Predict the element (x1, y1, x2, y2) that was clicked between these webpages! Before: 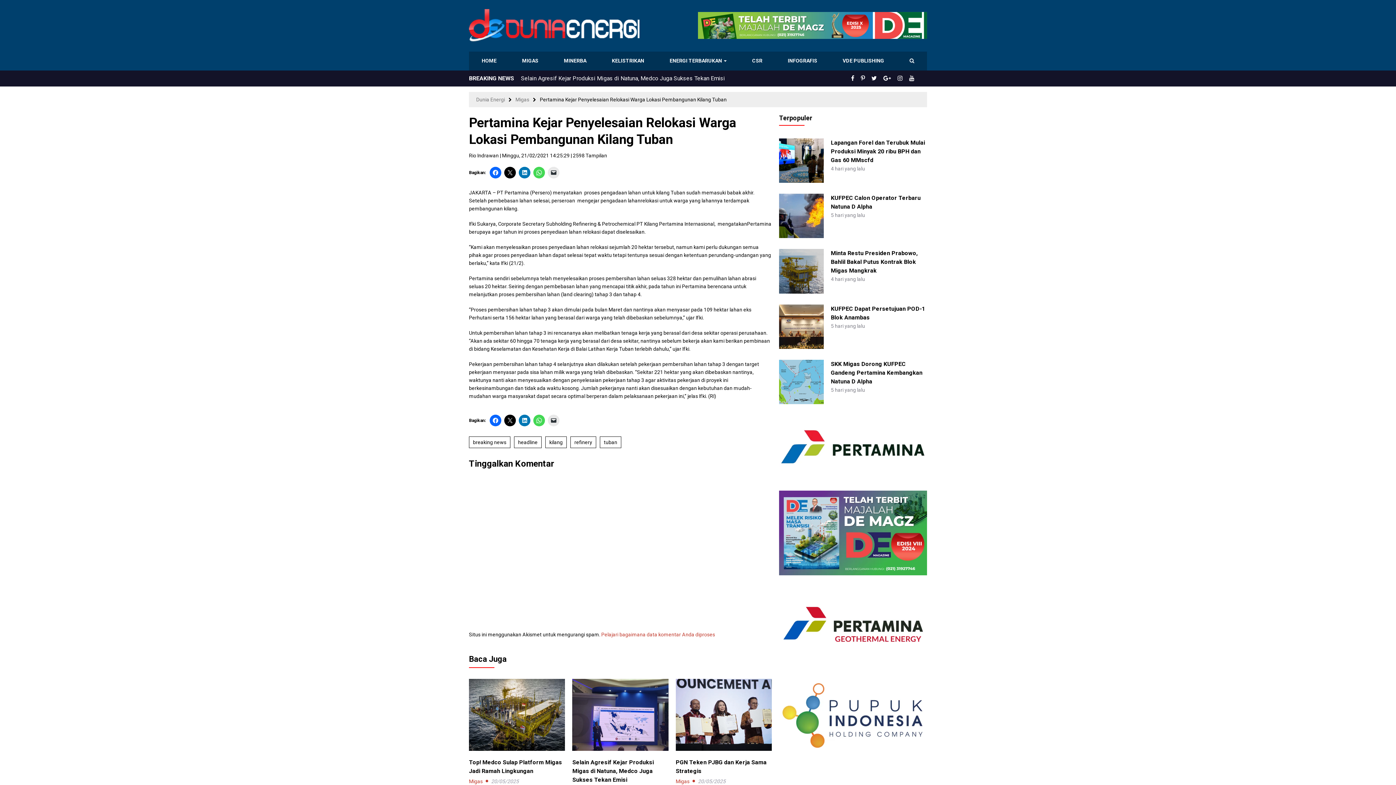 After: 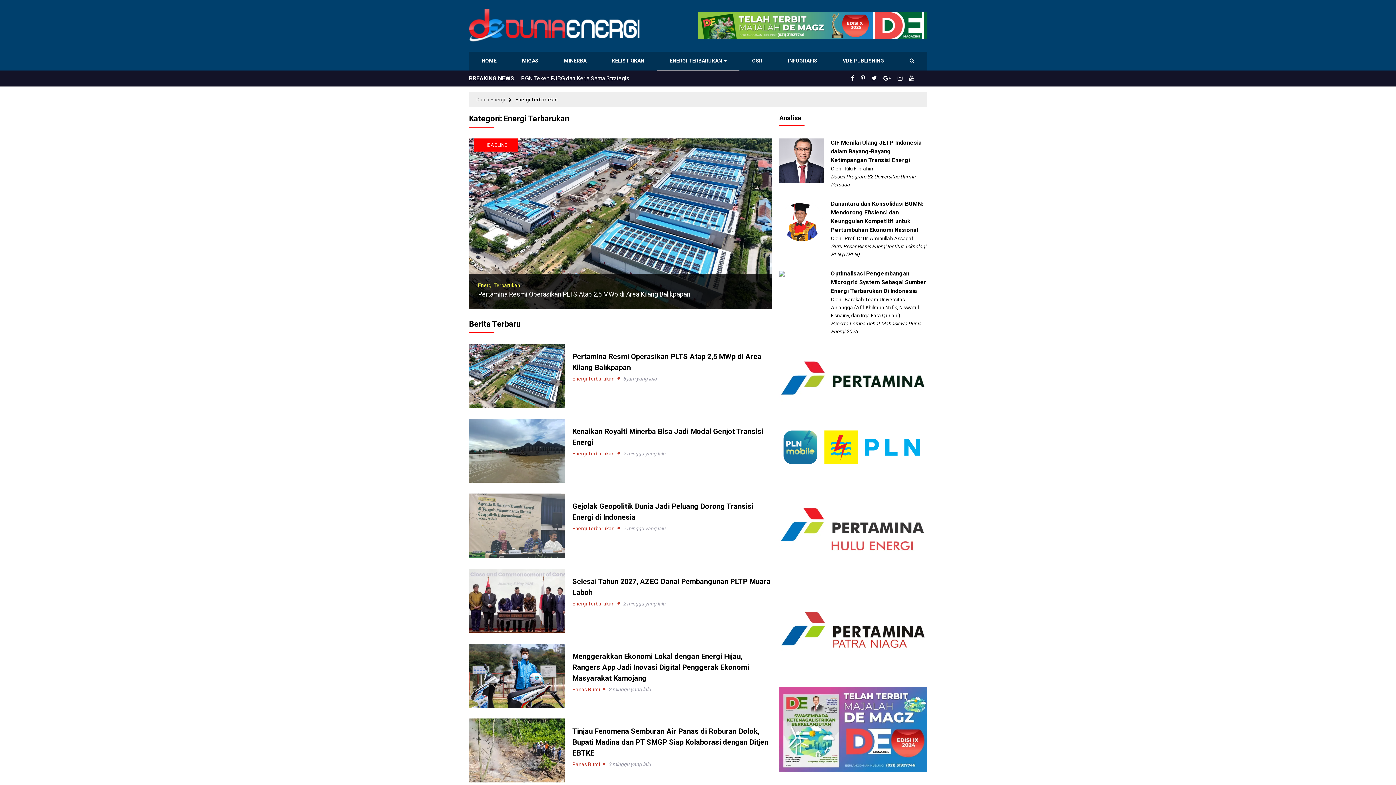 Action: label: ENERGI TERBARUKAN  bbox: (657, 51, 739, 70)